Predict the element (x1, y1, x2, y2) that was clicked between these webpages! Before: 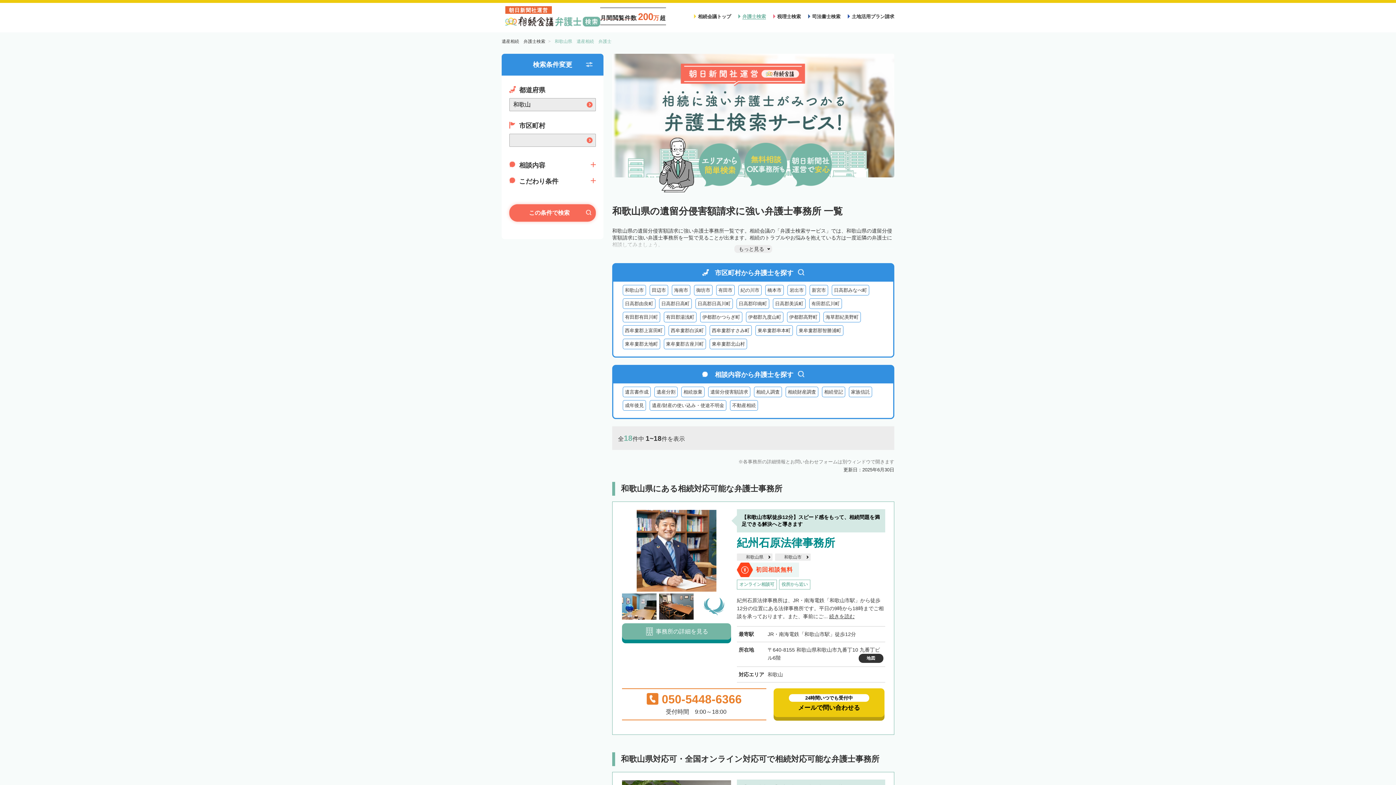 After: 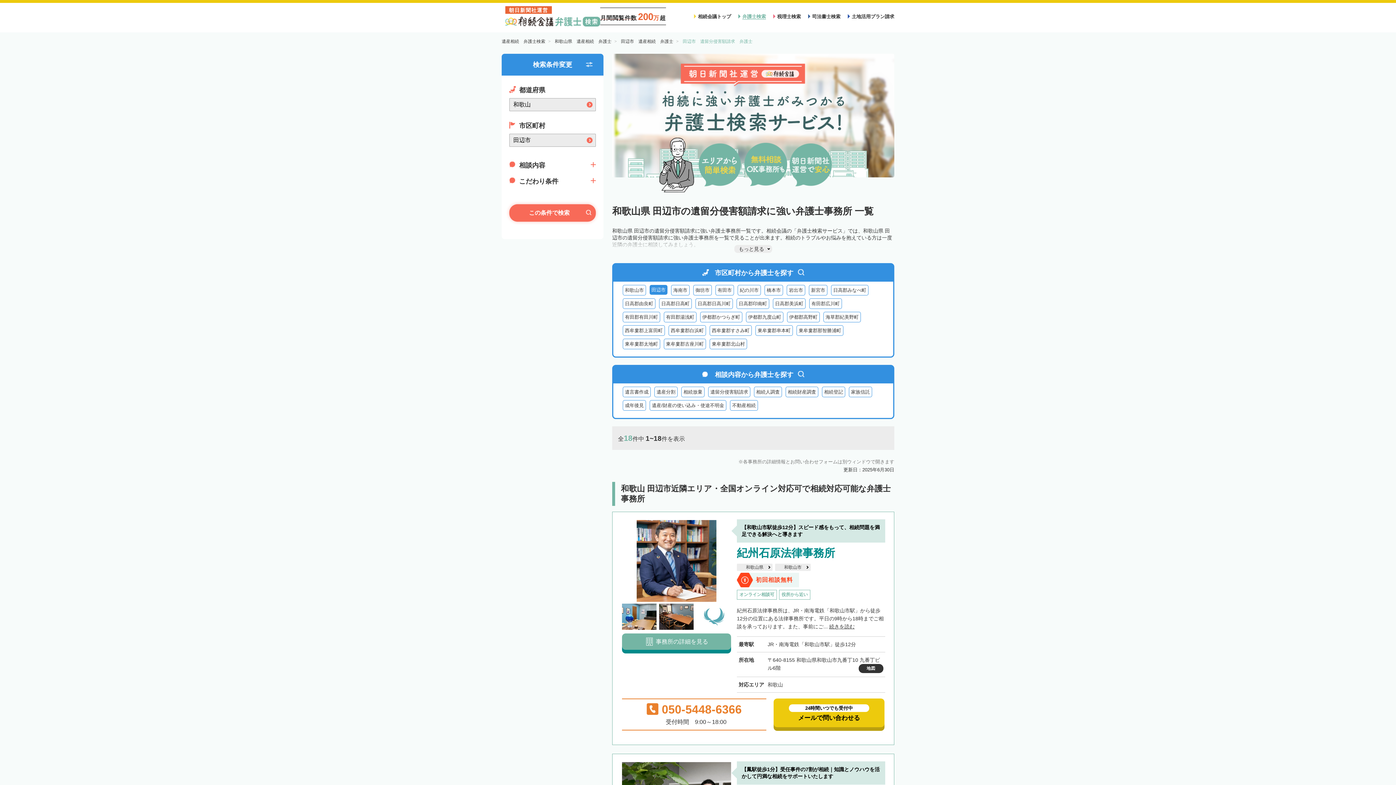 Action: bbox: (649, 285, 668, 295) label: 田辺市